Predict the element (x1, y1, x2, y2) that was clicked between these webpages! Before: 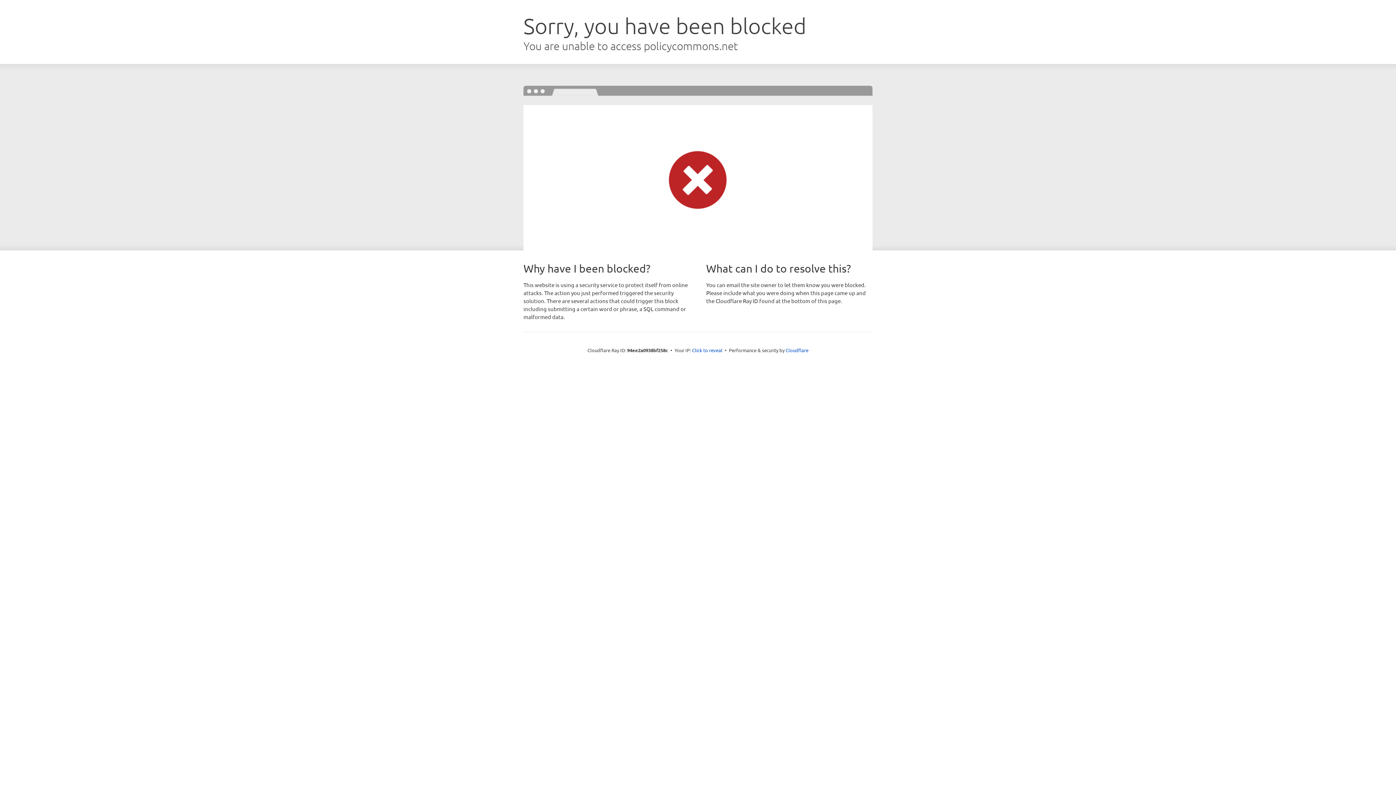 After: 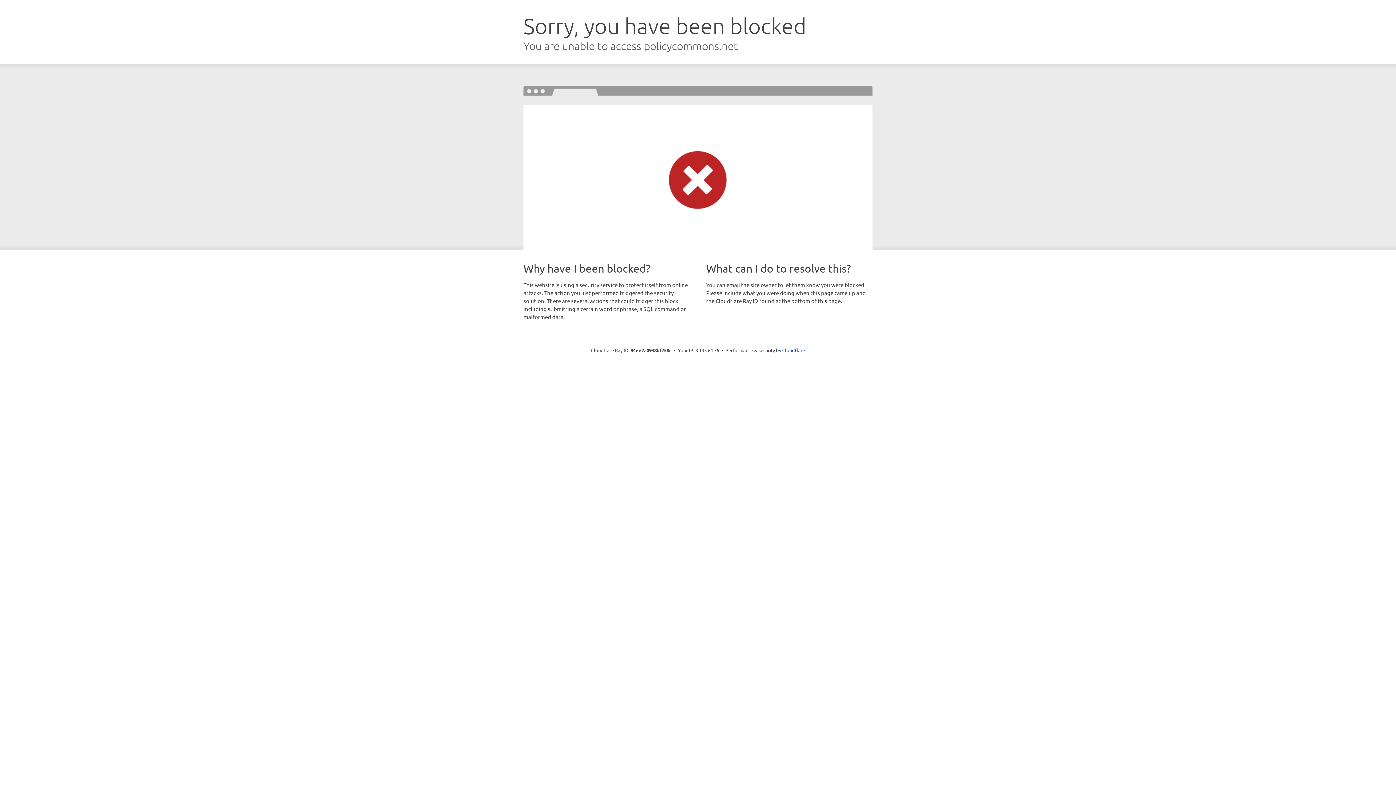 Action: bbox: (692, 346, 722, 353) label: Click to reveal